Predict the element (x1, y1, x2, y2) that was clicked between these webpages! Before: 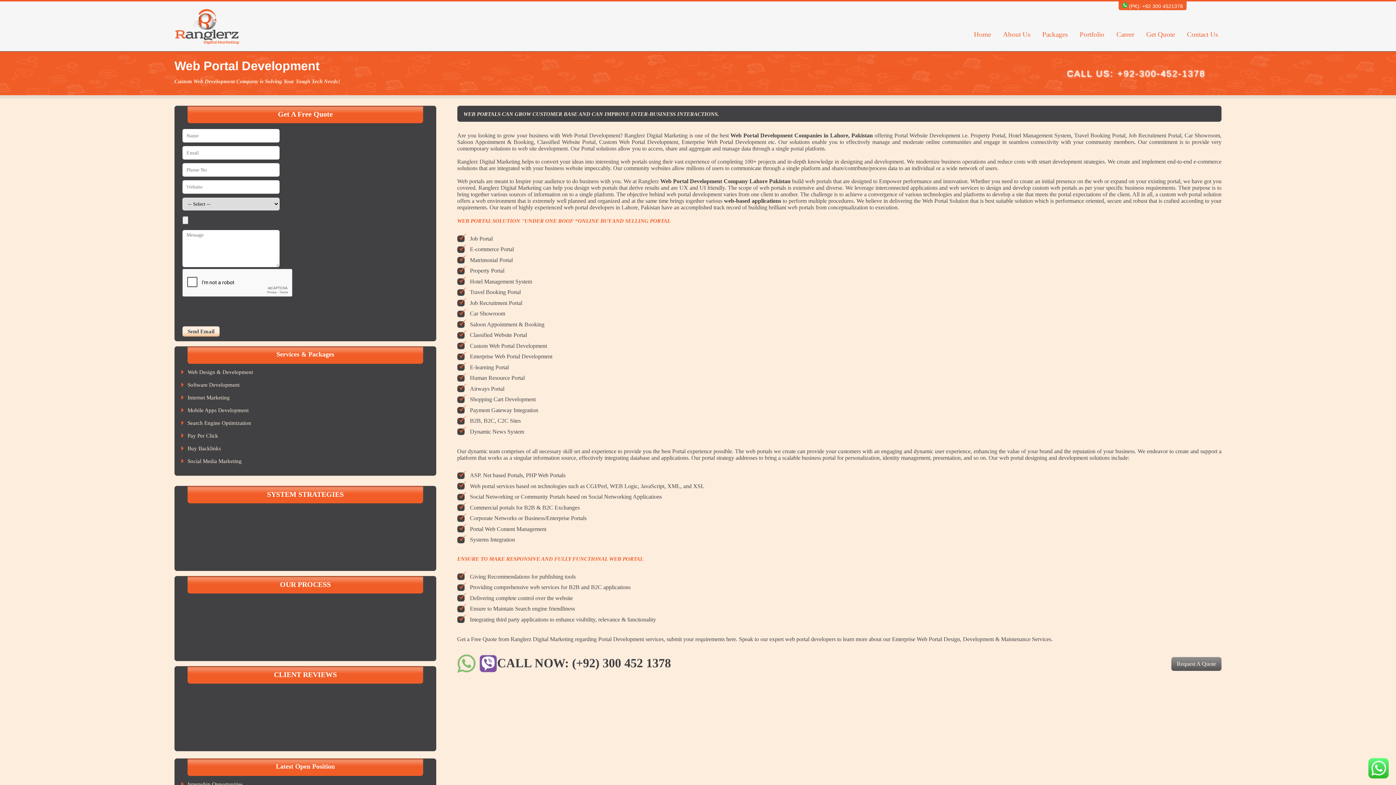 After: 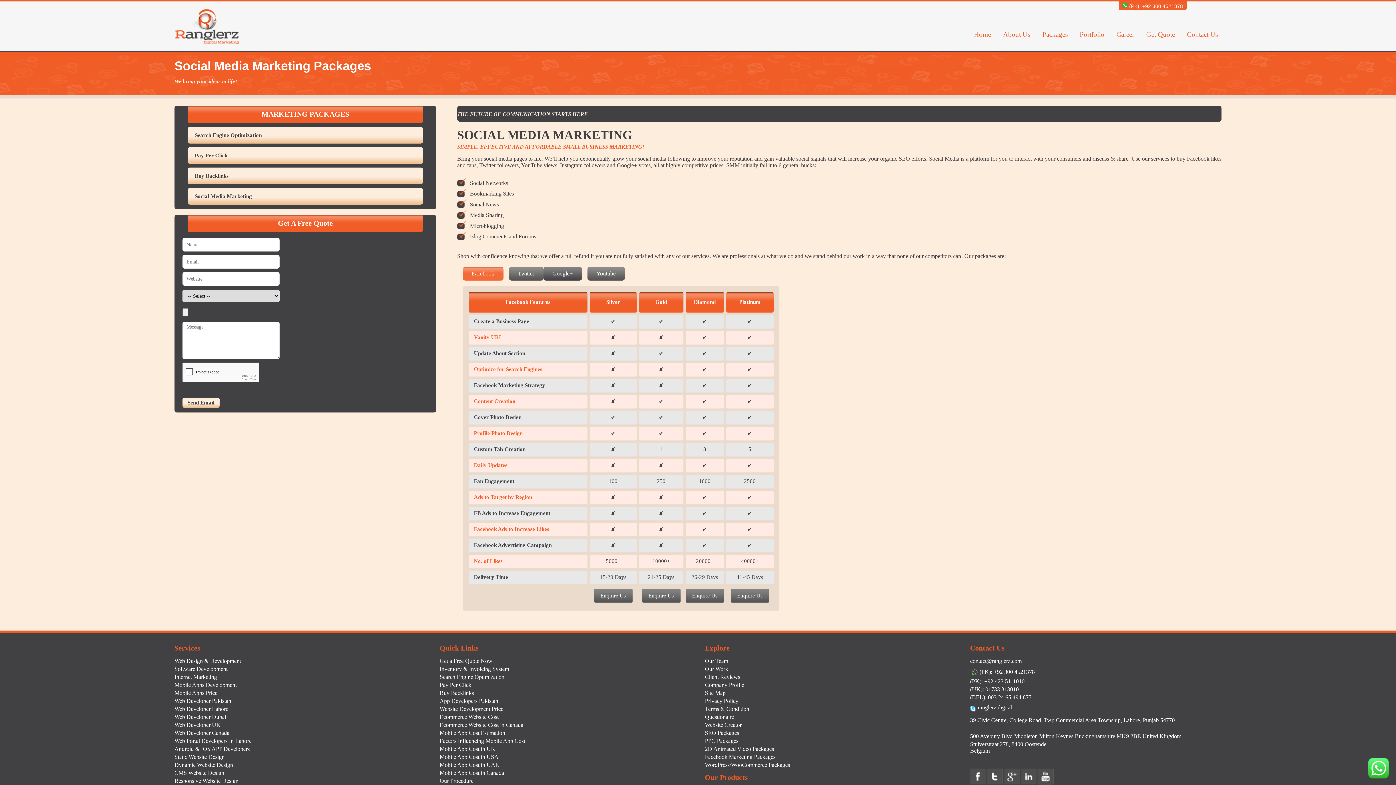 Action: bbox: (187, 458, 241, 464) label: Social Media Marketing